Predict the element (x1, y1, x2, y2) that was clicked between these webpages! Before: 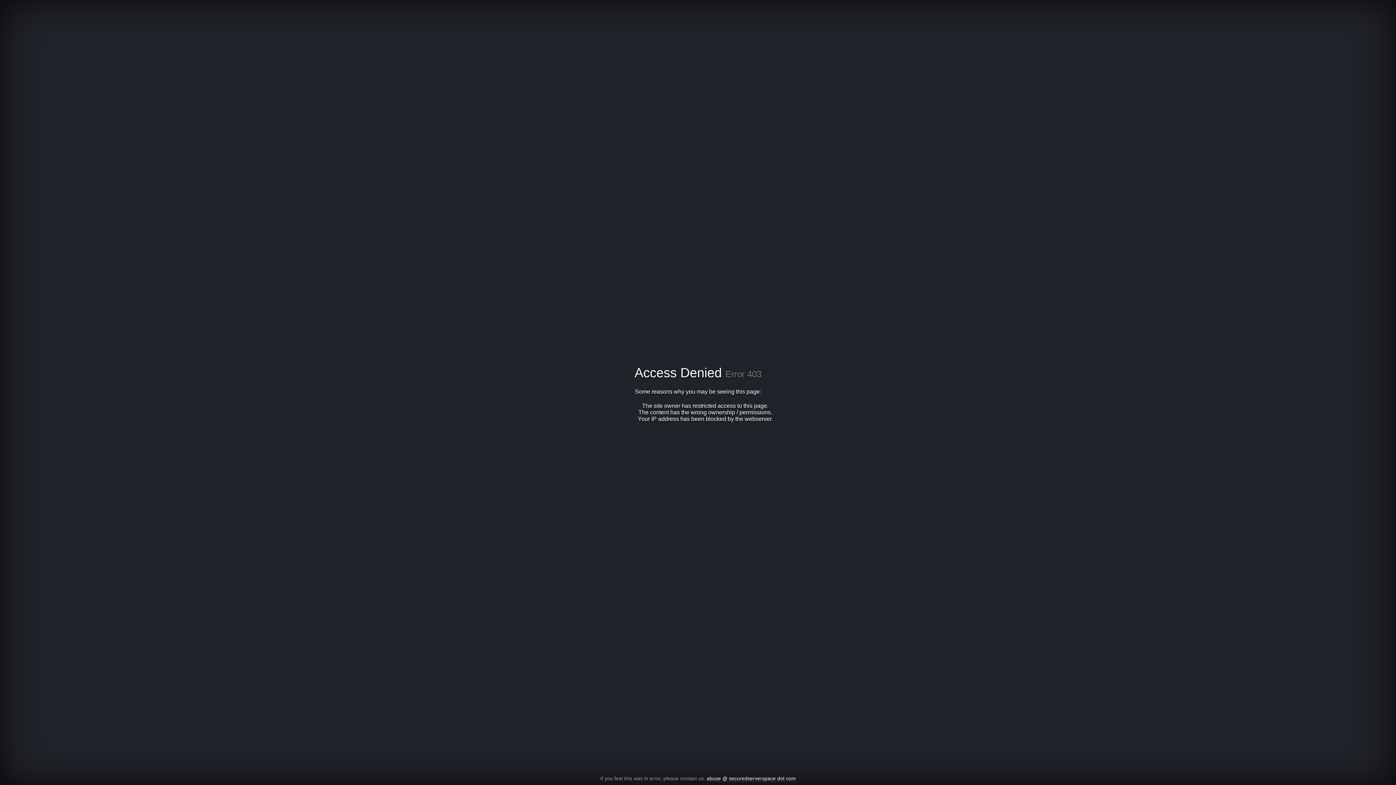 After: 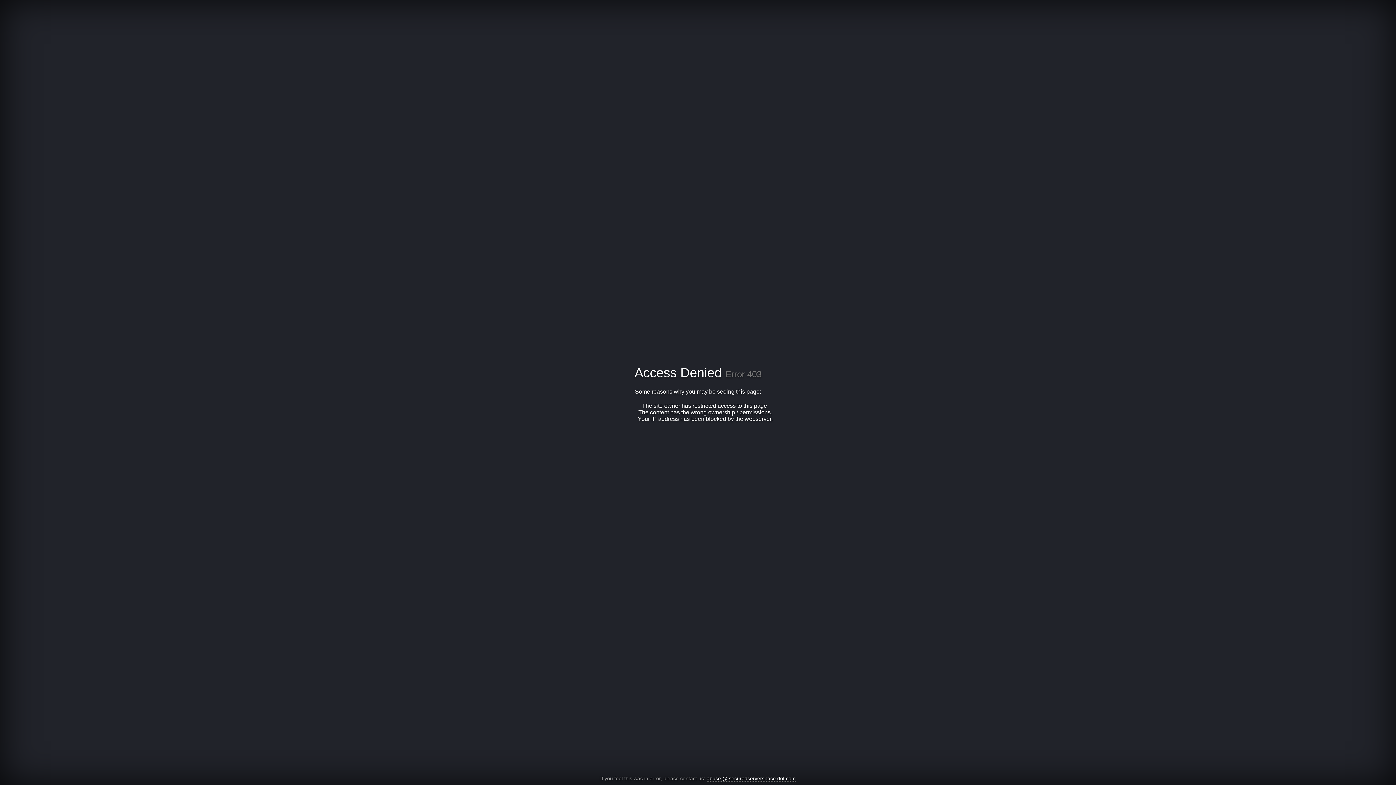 Action: label: abuse @ securedserverspace dot com bbox: (706, 776, 796, 782)